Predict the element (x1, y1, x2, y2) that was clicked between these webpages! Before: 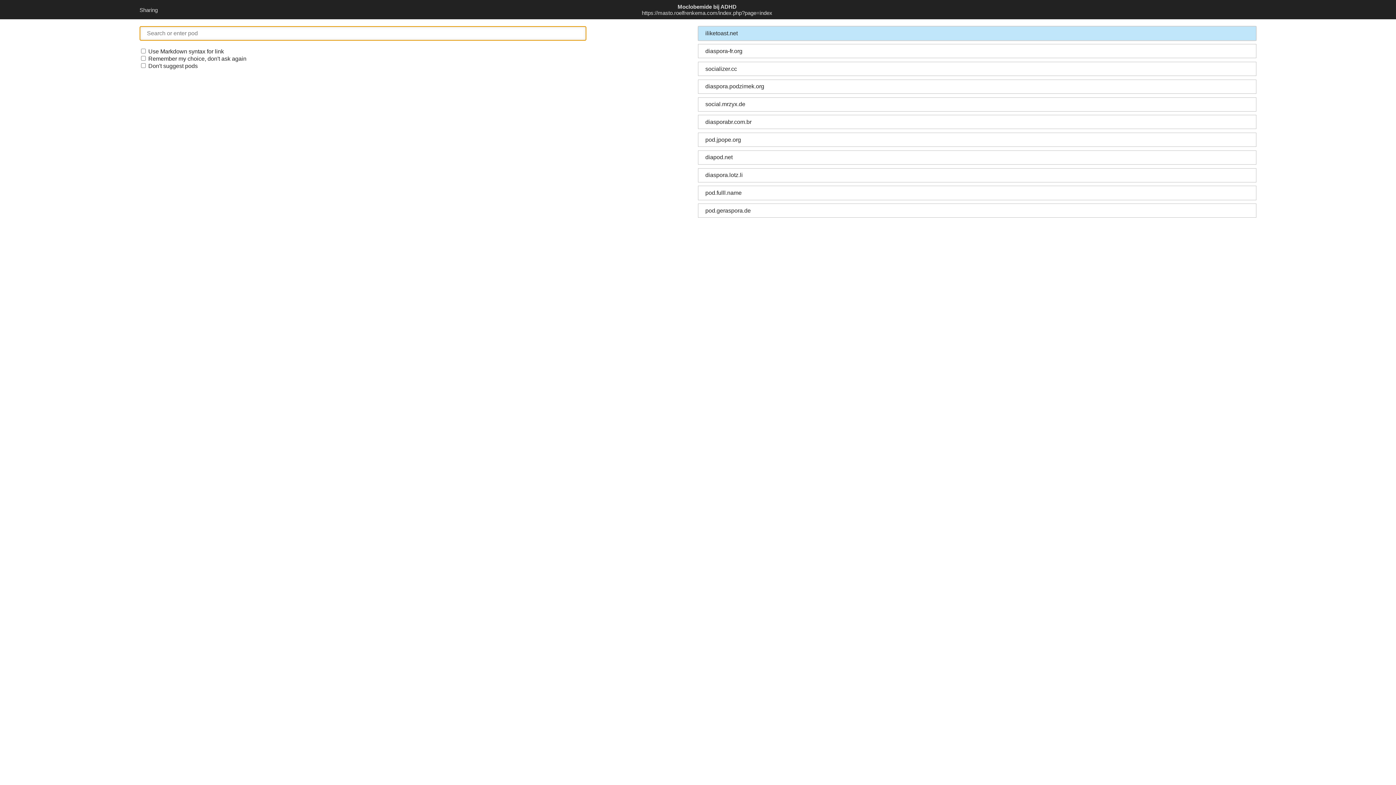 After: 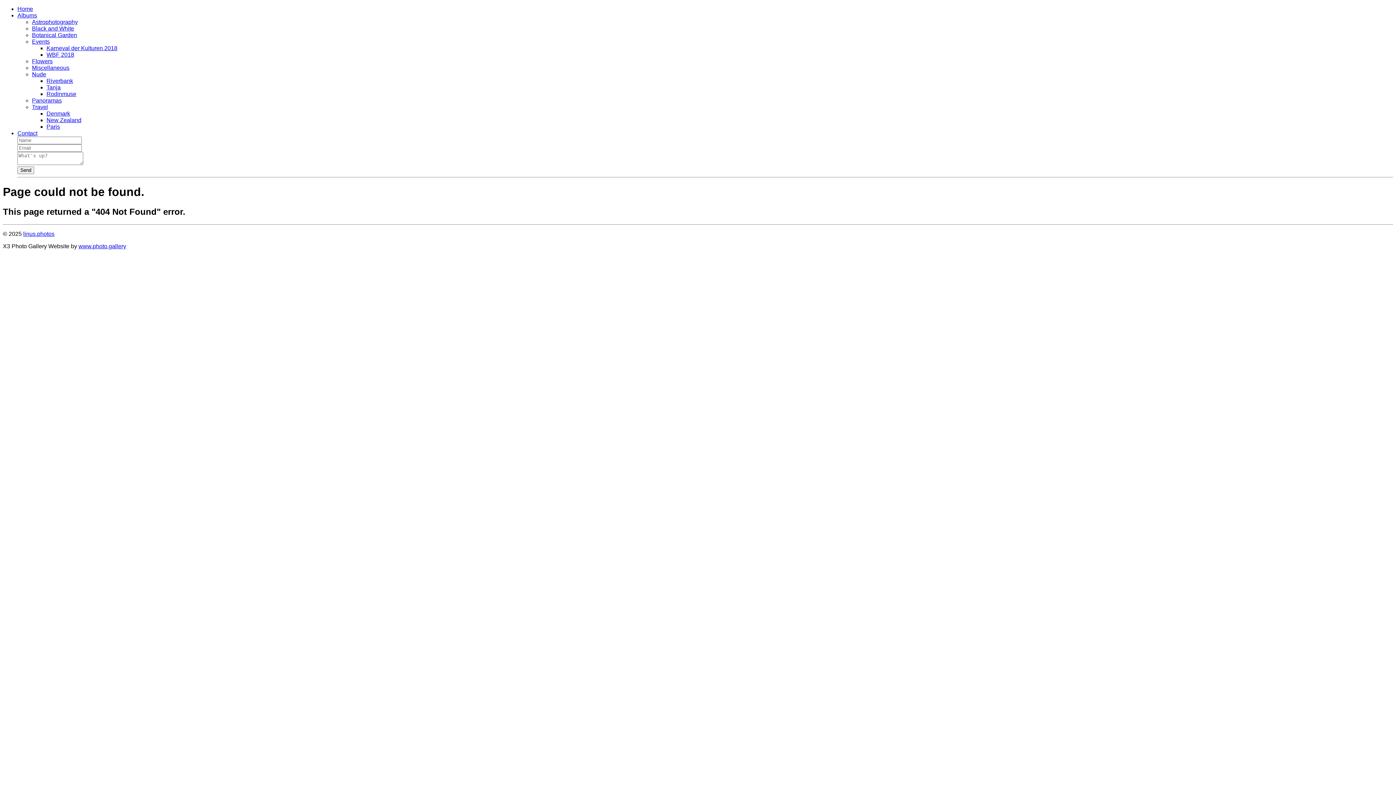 Action: label: diaspora.lotz.li bbox: (698, 168, 1256, 182)